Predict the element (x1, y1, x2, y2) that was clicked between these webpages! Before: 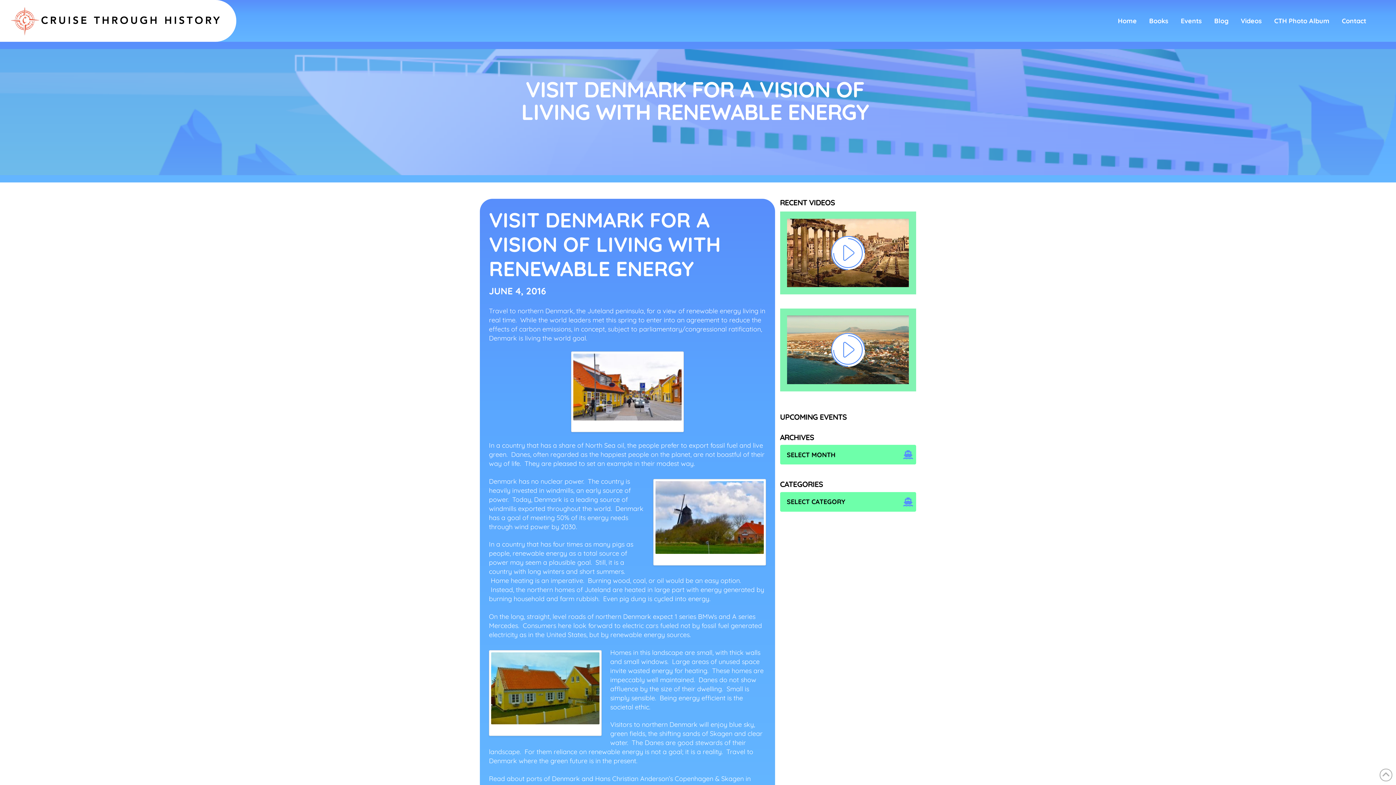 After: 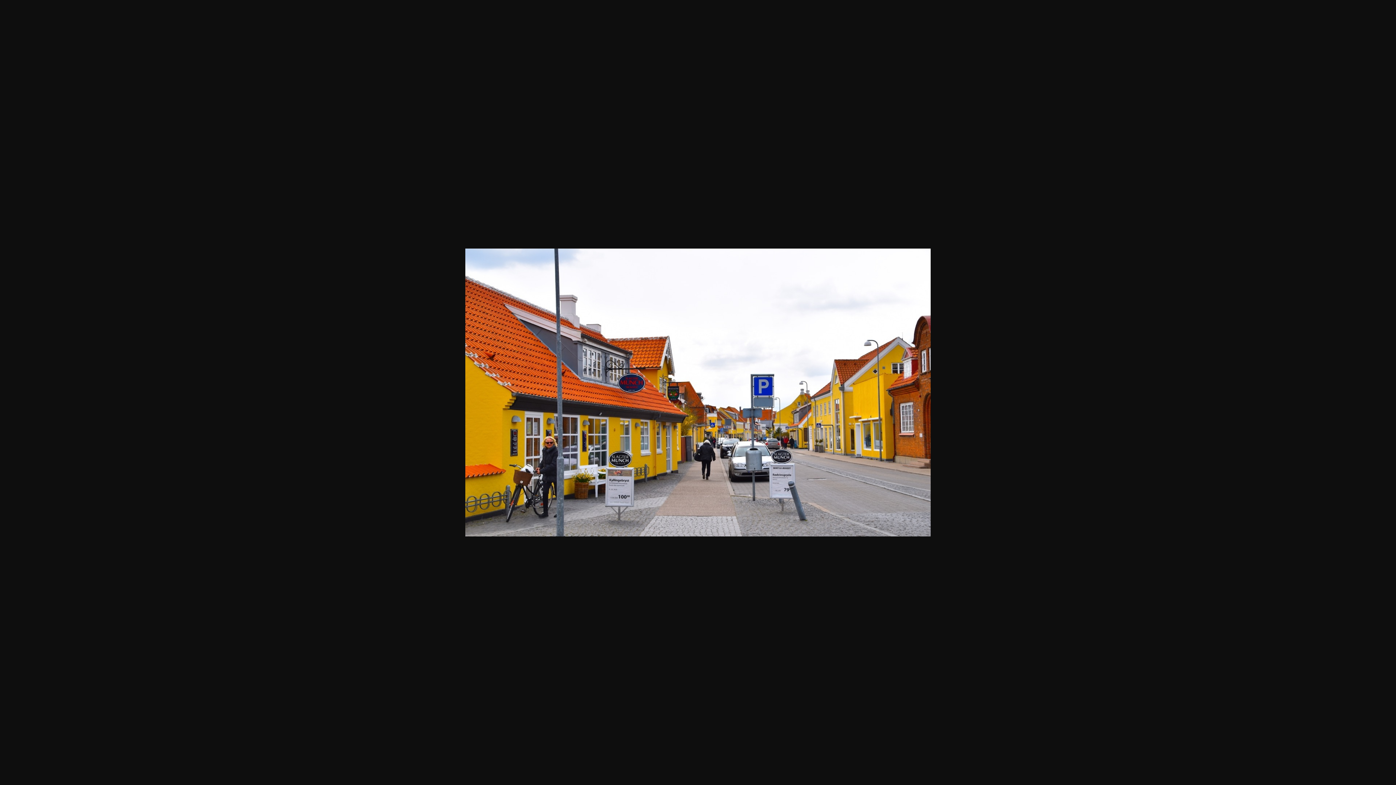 Action: bbox: (573, 382, 681, 390)